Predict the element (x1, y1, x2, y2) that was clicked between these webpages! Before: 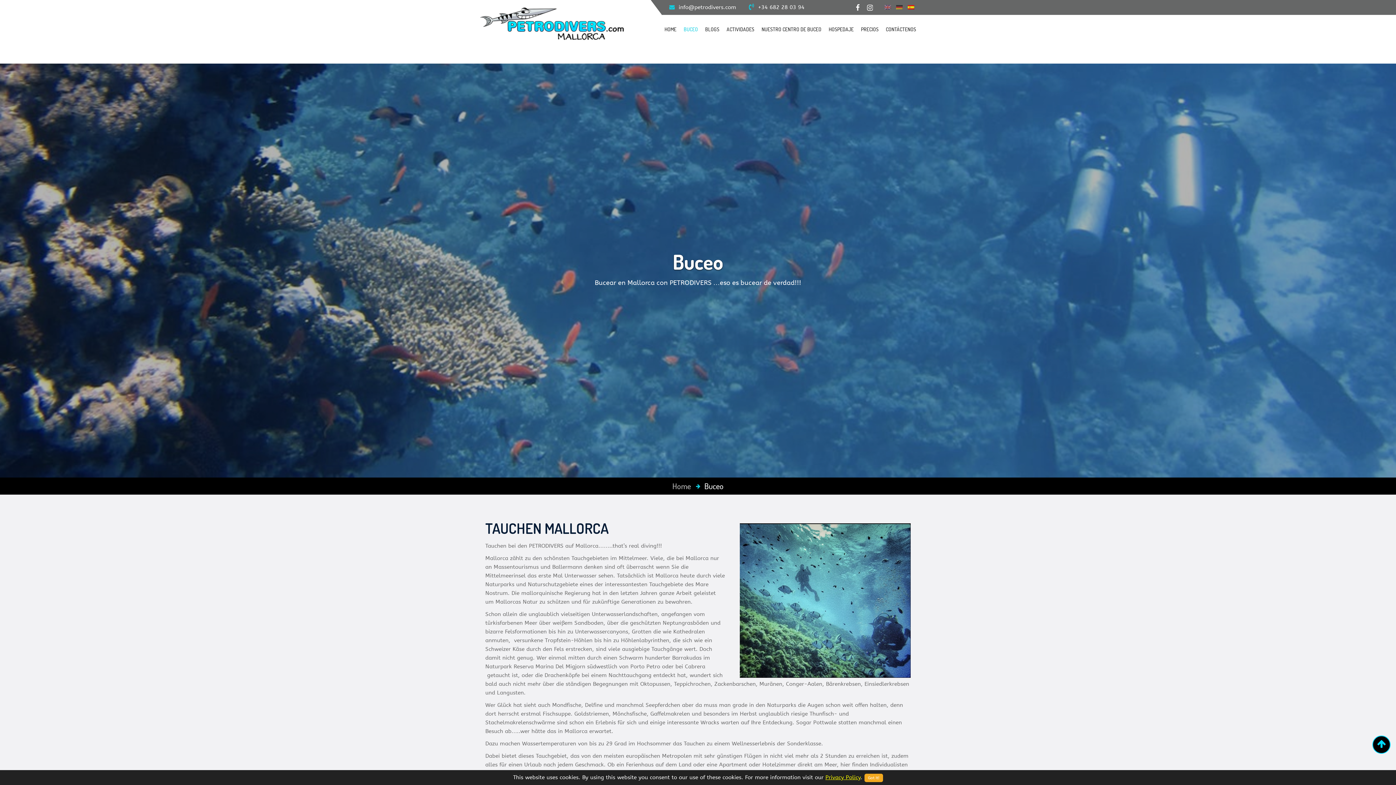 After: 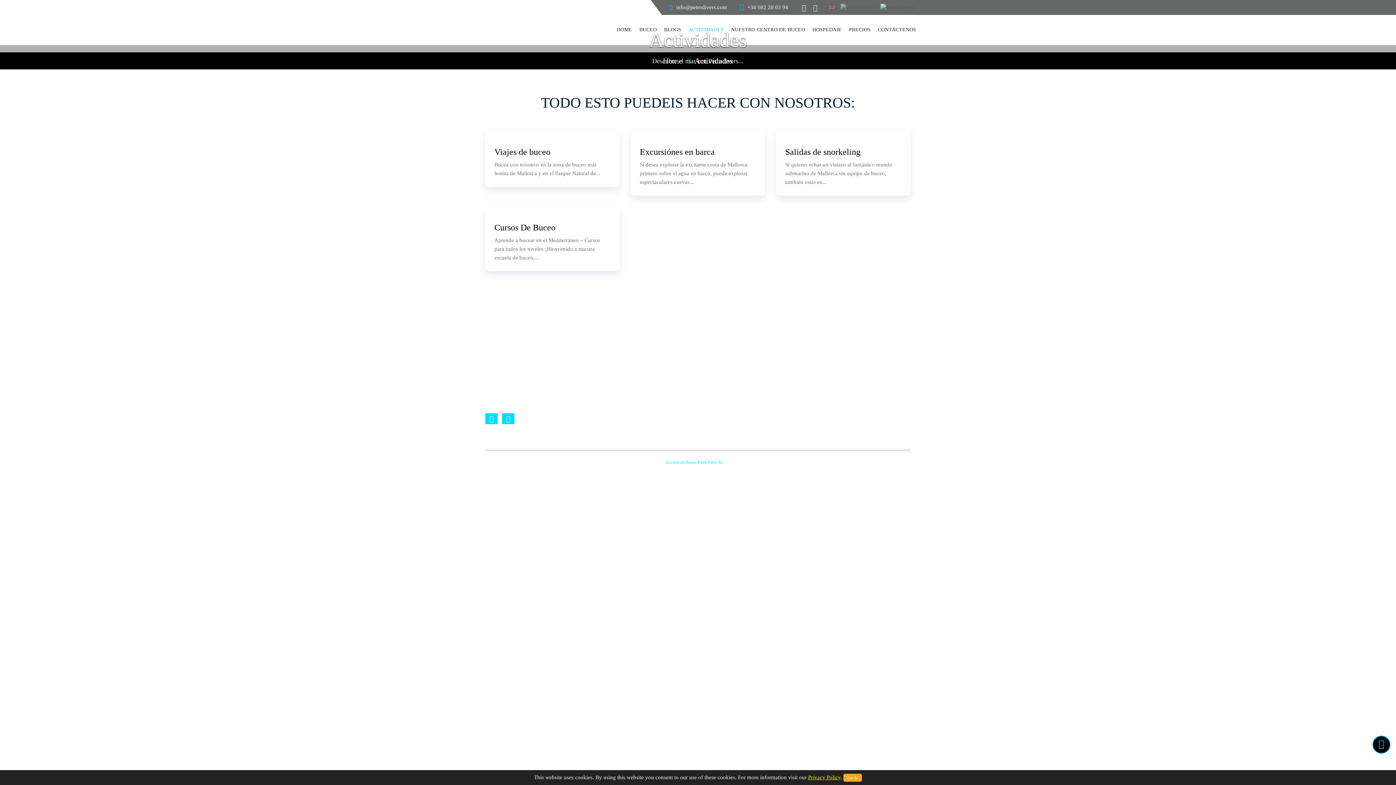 Action: bbox: (726, 25, 754, 32) label: ACTIVIDADES